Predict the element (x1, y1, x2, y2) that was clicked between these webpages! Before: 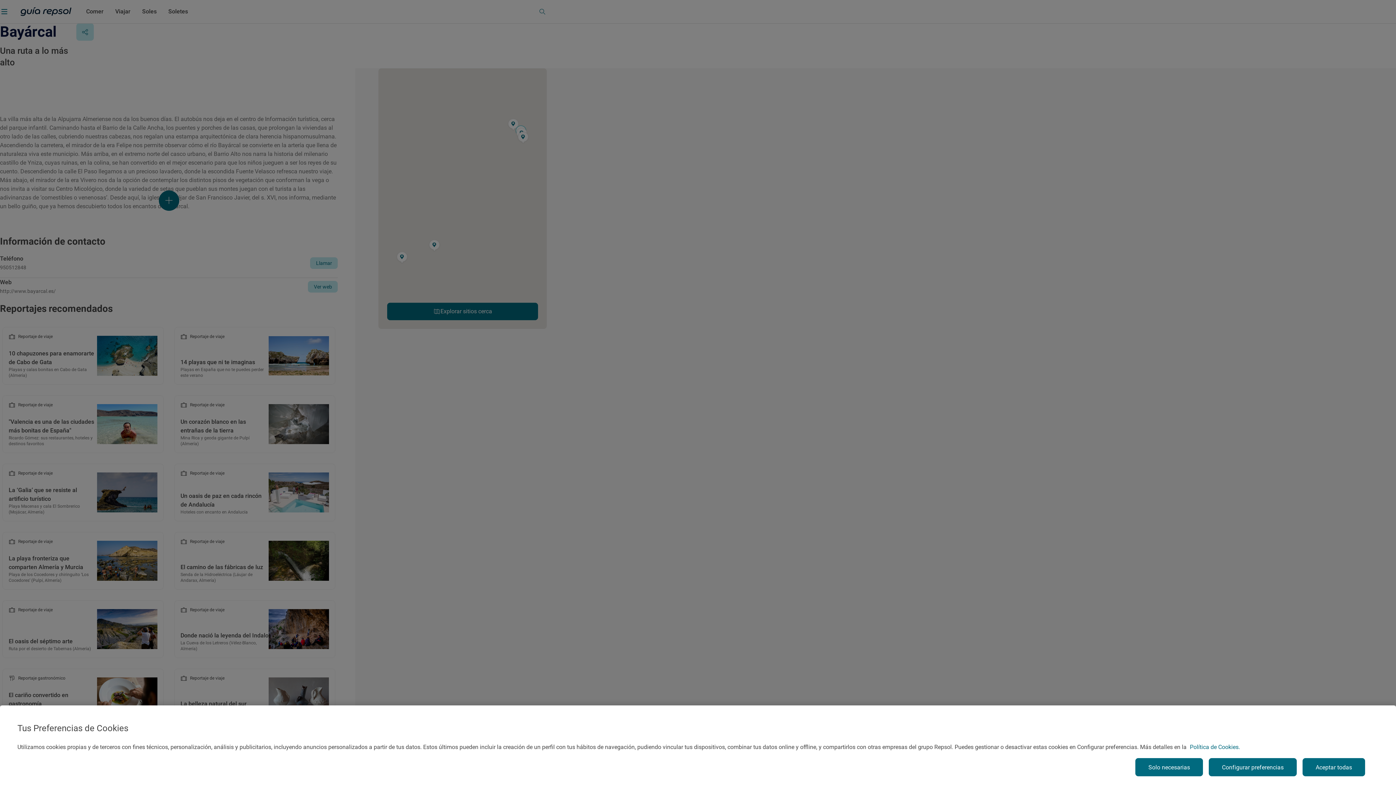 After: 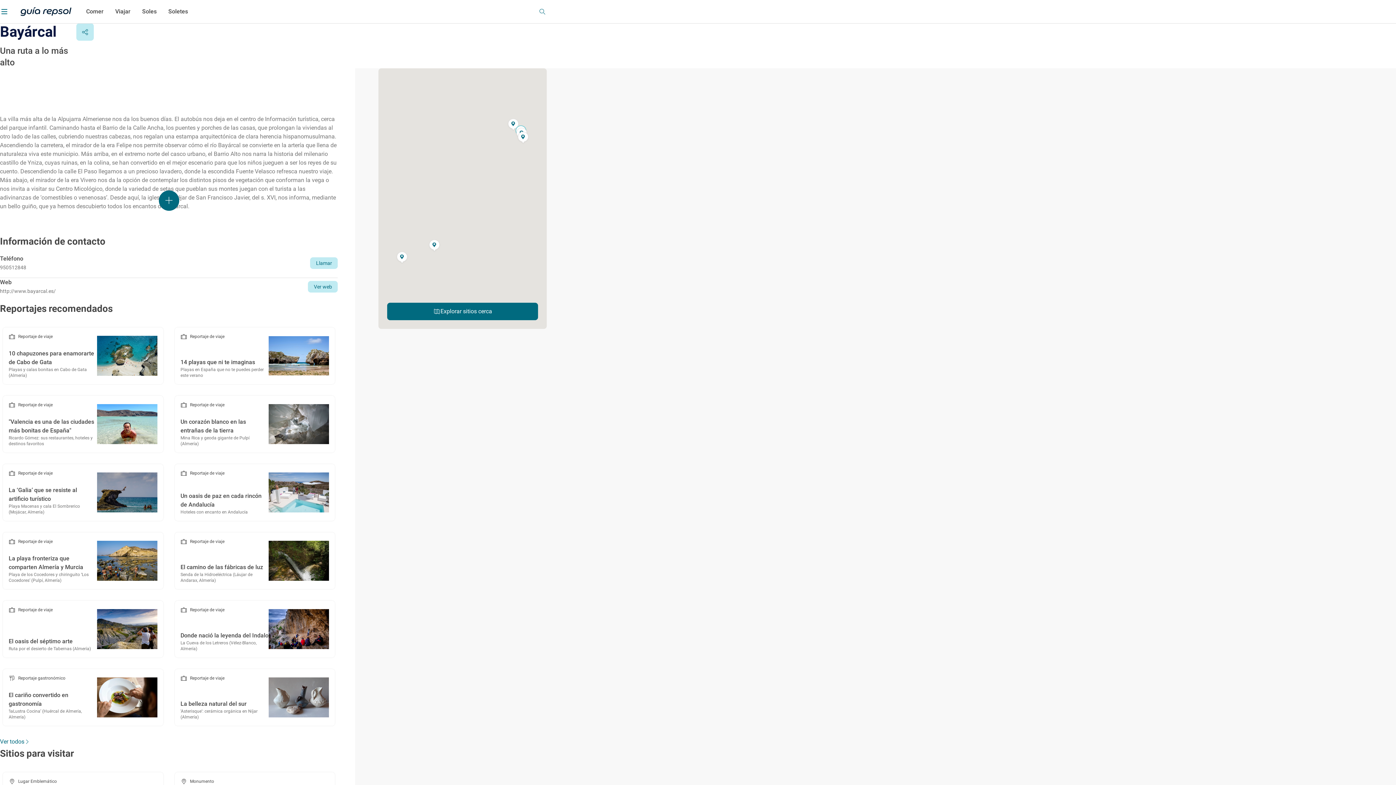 Action: label: Solo necesarias bbox: (1135, 758, 1203, 776)